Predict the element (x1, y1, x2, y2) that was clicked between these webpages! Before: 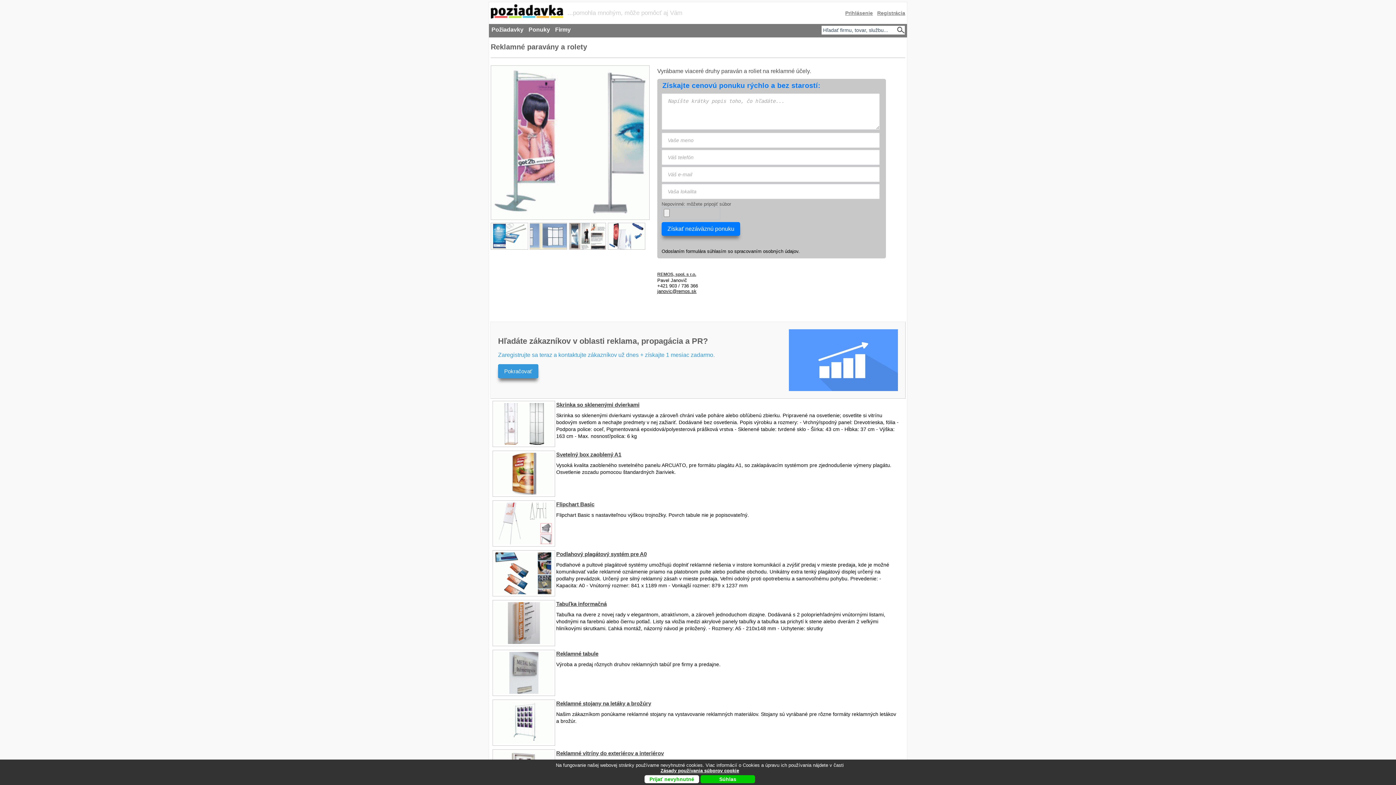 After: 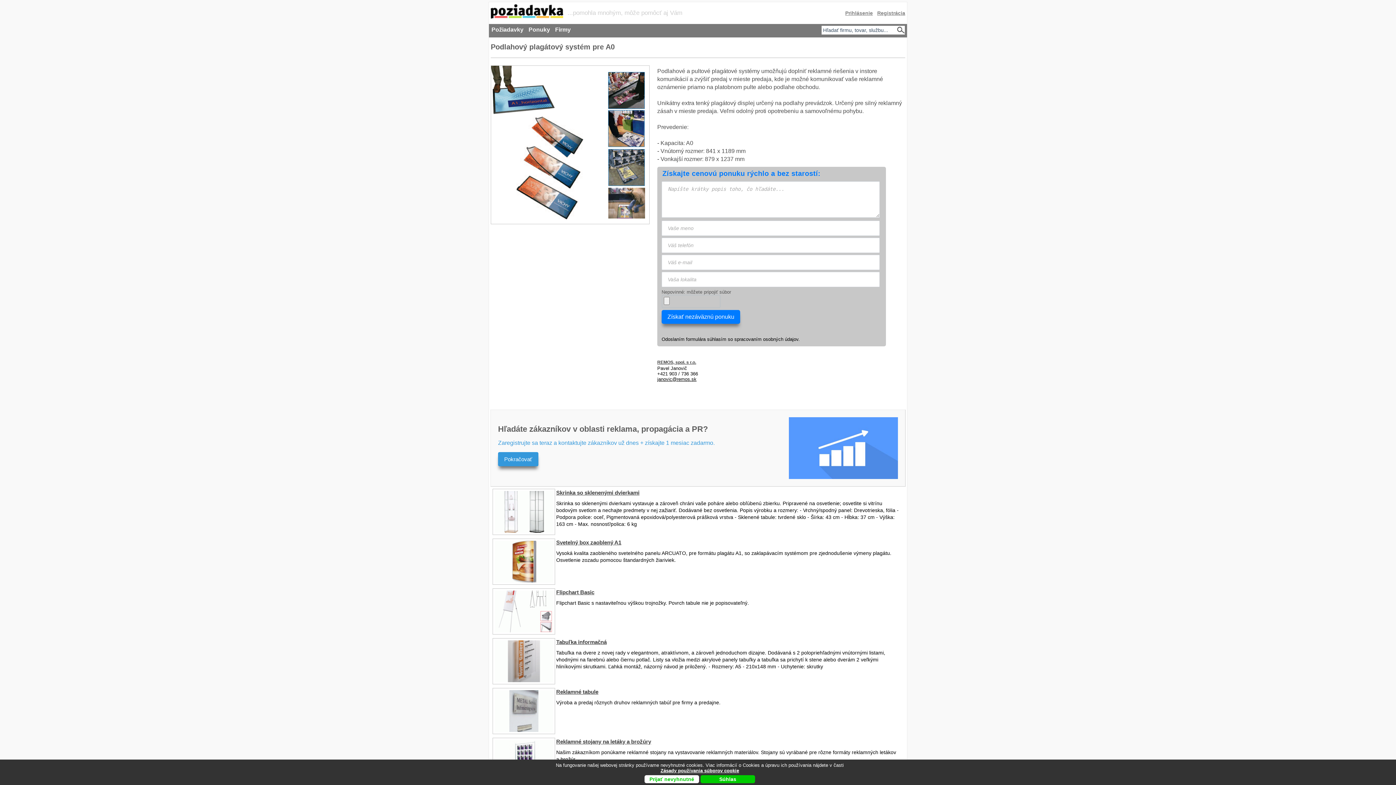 Action: bbox: (492, 550, 558, 598)